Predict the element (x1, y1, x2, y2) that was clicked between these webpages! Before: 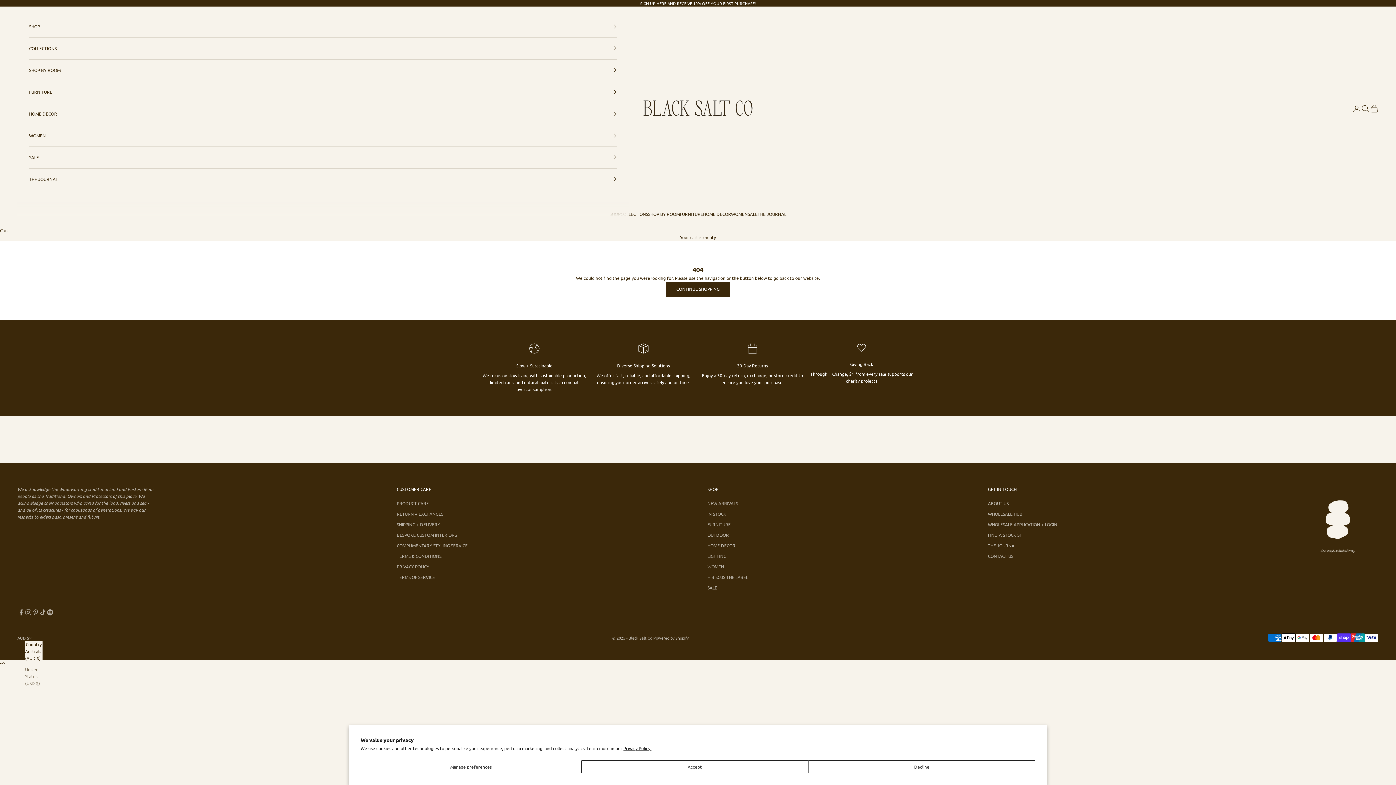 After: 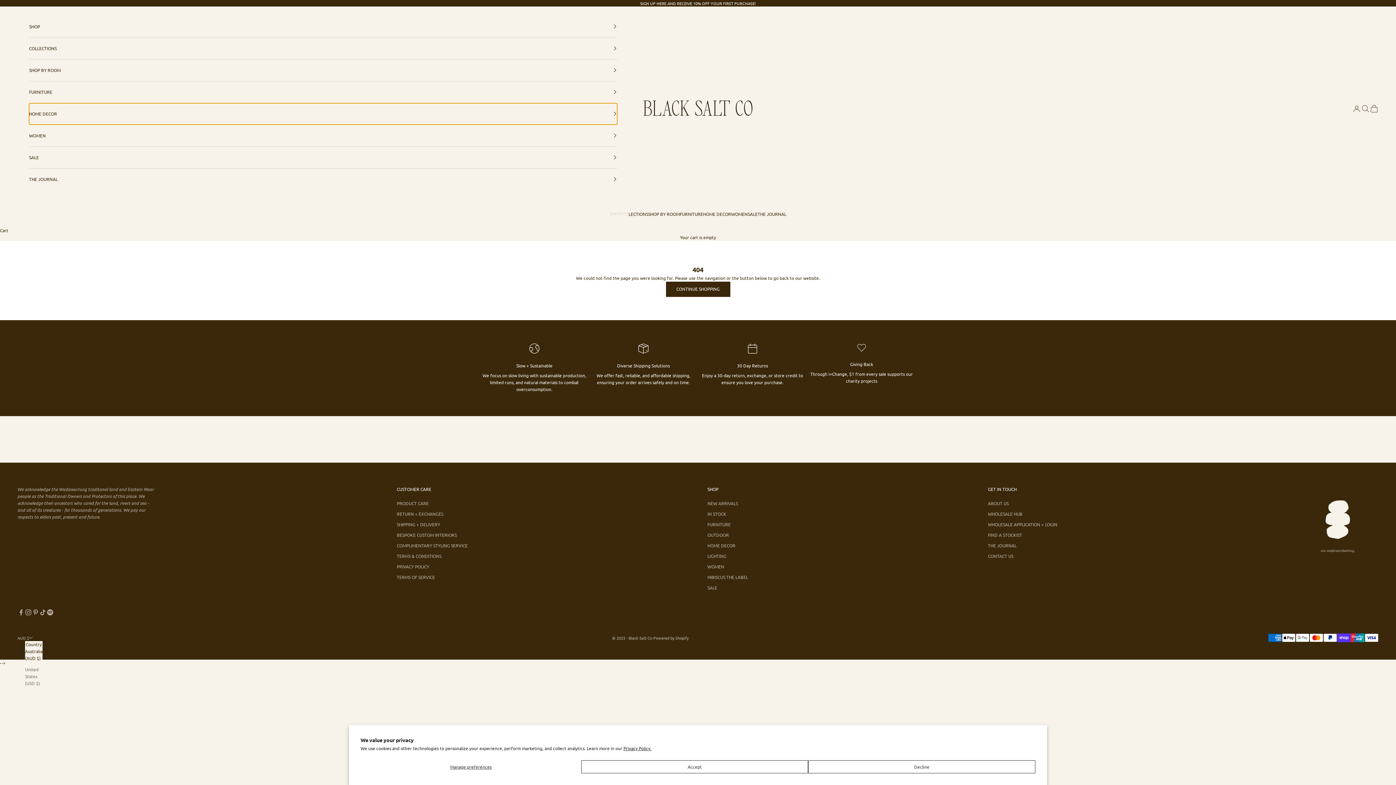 Action: bbox: (29, 103, 617, 124) label: HOME DECOR